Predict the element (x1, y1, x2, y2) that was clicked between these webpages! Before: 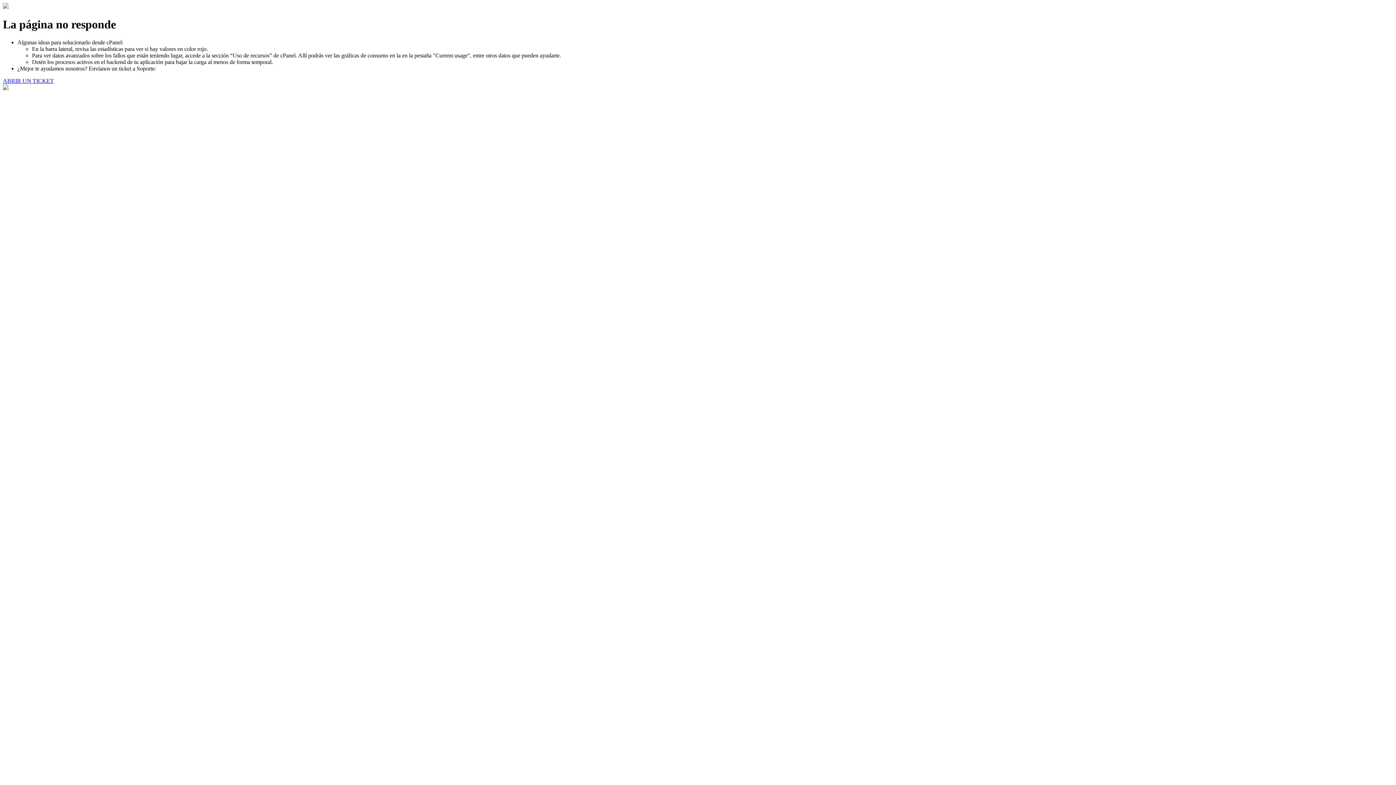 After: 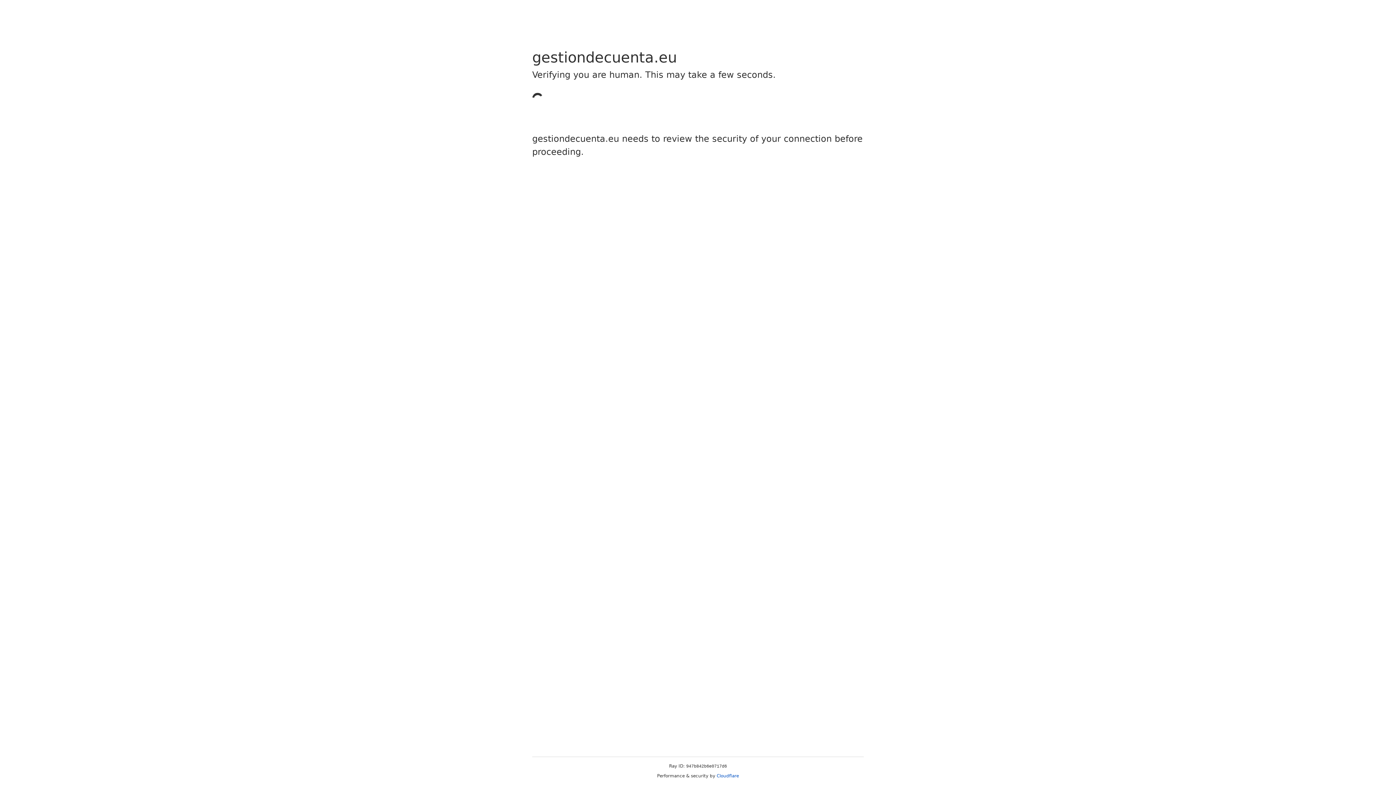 Action: label: ABRIR UN TICKET bbox: (2, 77, 53, 83)